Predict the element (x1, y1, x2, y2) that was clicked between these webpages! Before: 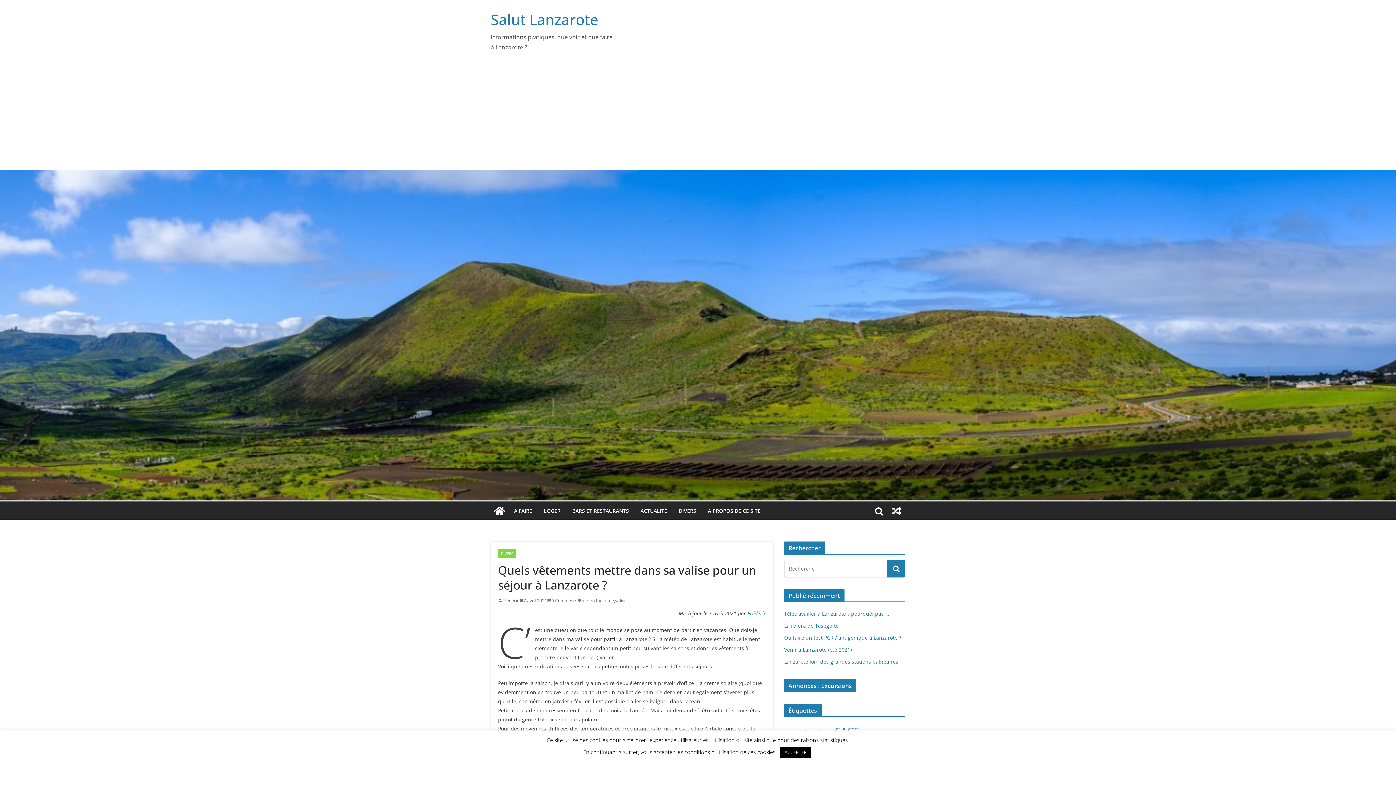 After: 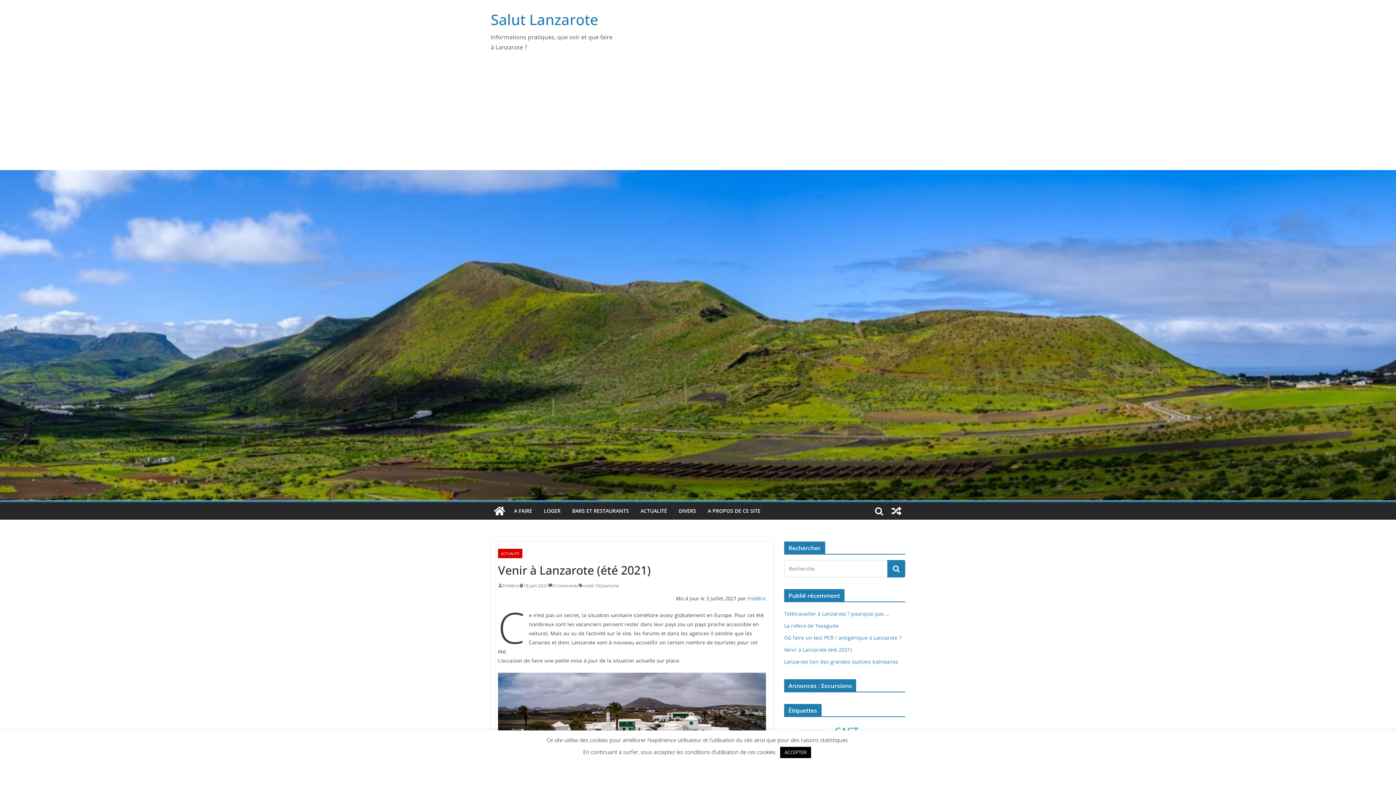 Action: label: Venir à Lanzarote (été 2021) bbox: (784, 646, 852, 653)